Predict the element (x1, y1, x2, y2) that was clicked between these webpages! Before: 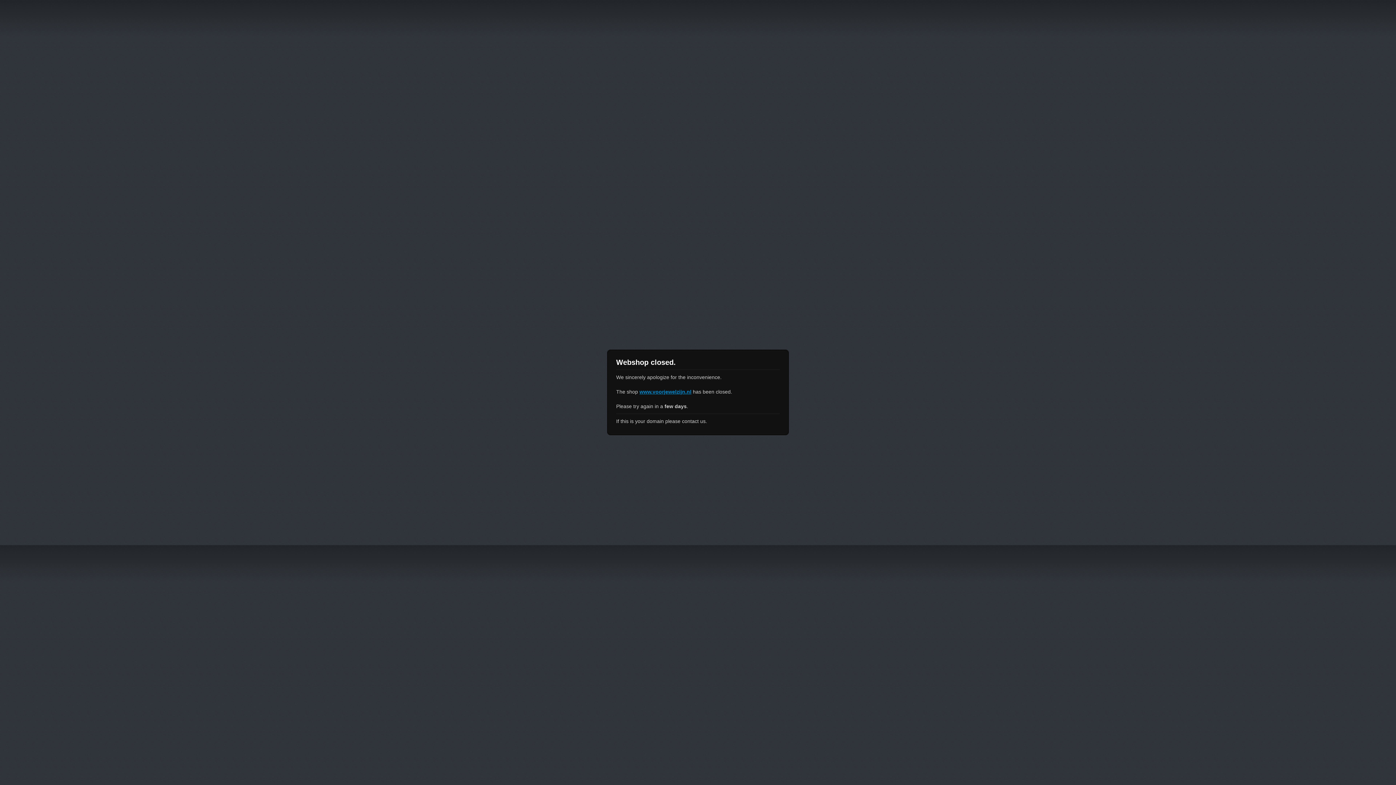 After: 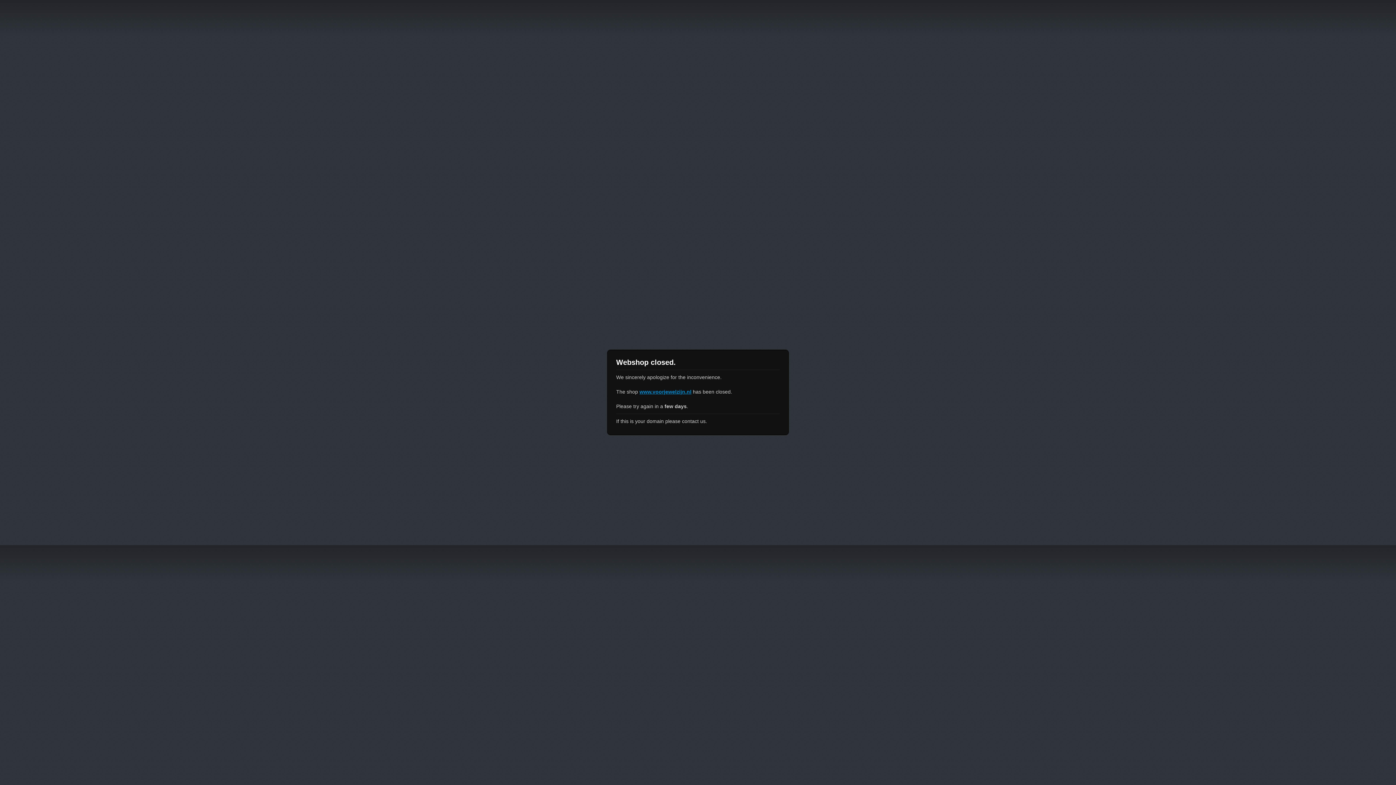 Action: bbox: (639, 389, 691, 394) label: www.voorjewelzijn.nl